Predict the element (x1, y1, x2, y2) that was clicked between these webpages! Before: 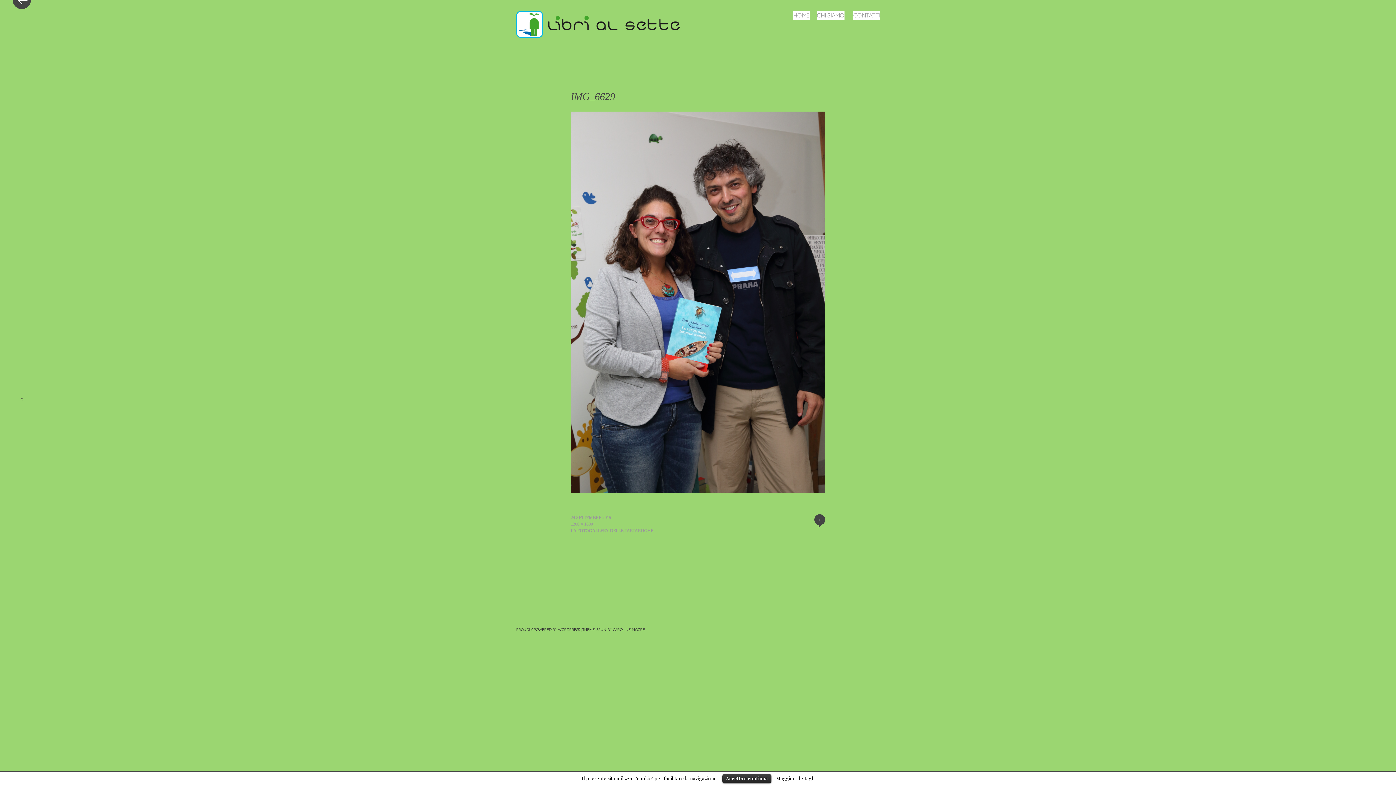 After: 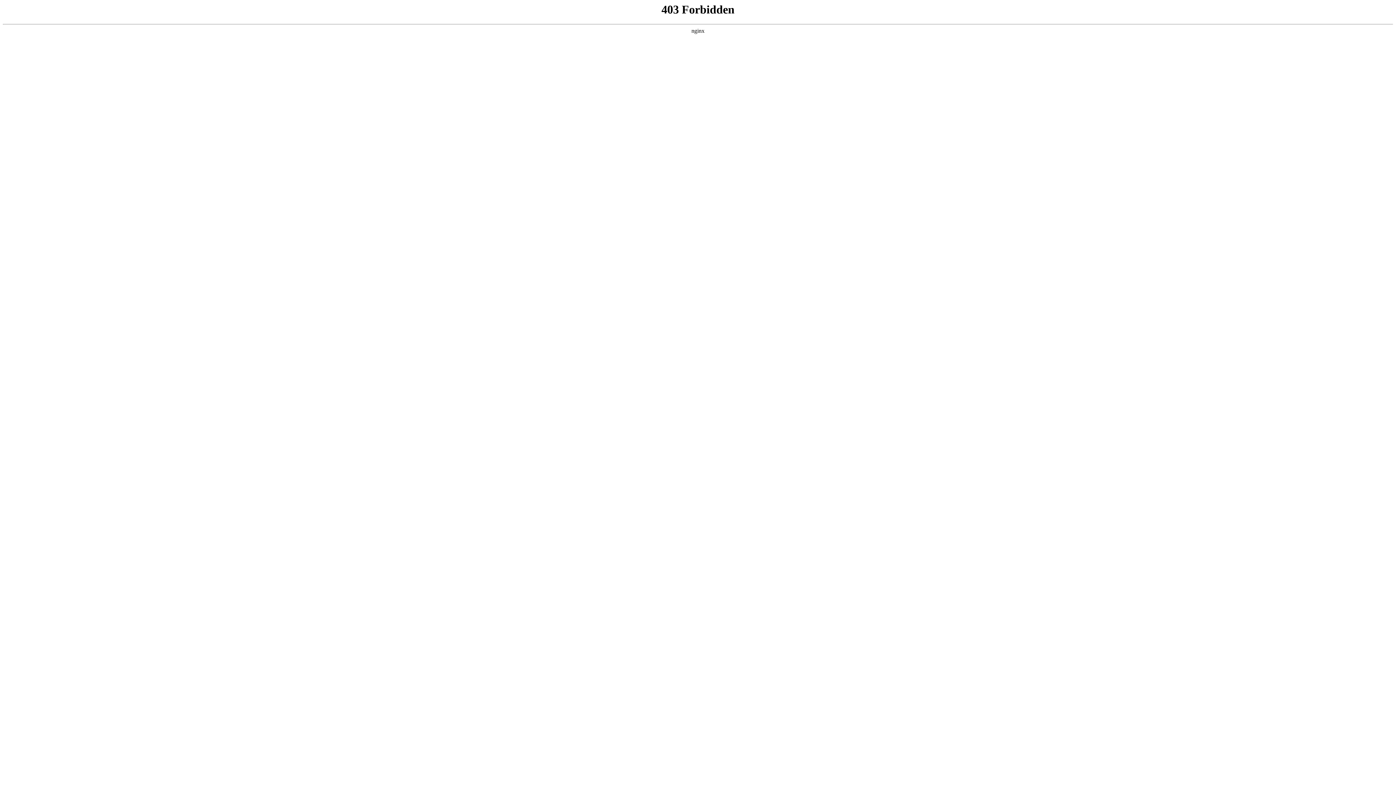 Action: label: PROUDLY POWERED BY WORDPRESS bbox: (516, 627, 580, 632)